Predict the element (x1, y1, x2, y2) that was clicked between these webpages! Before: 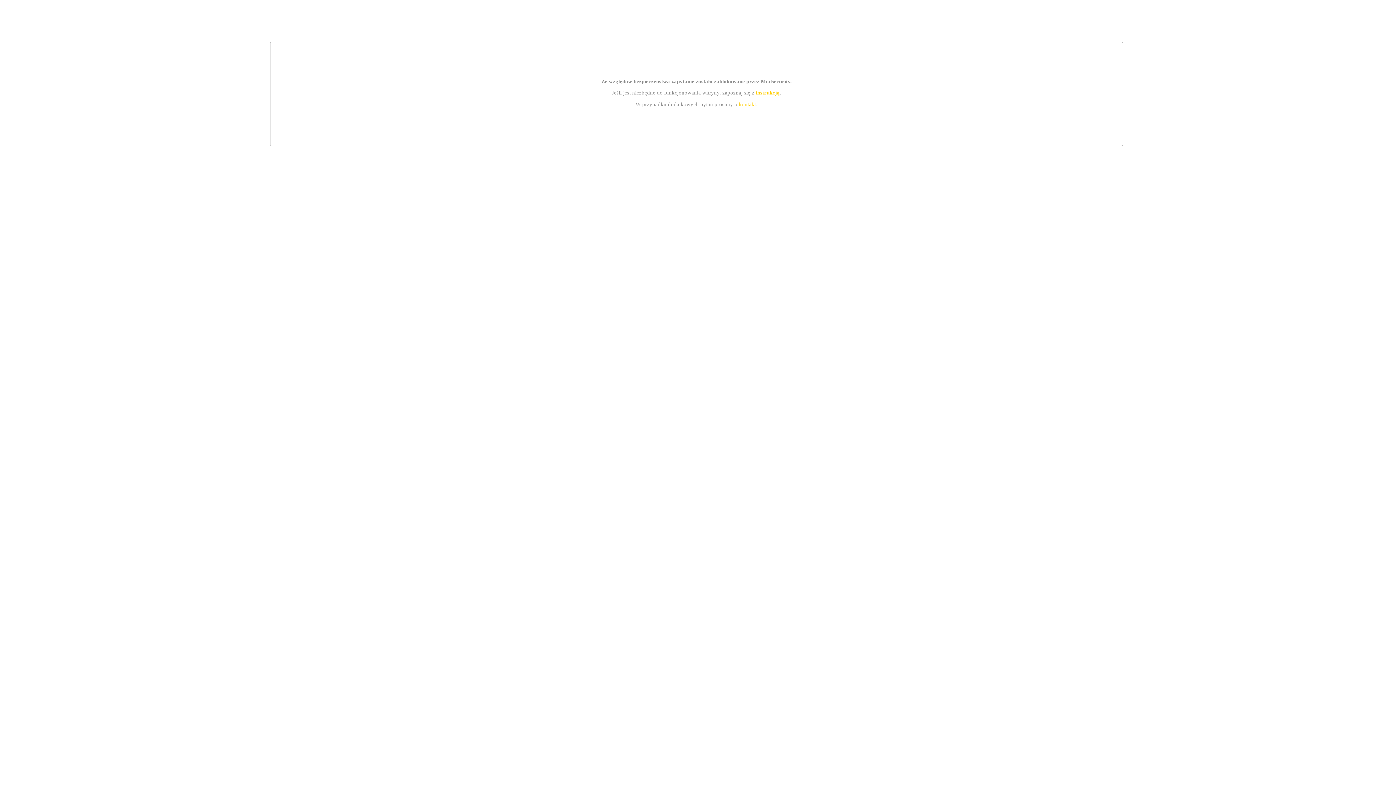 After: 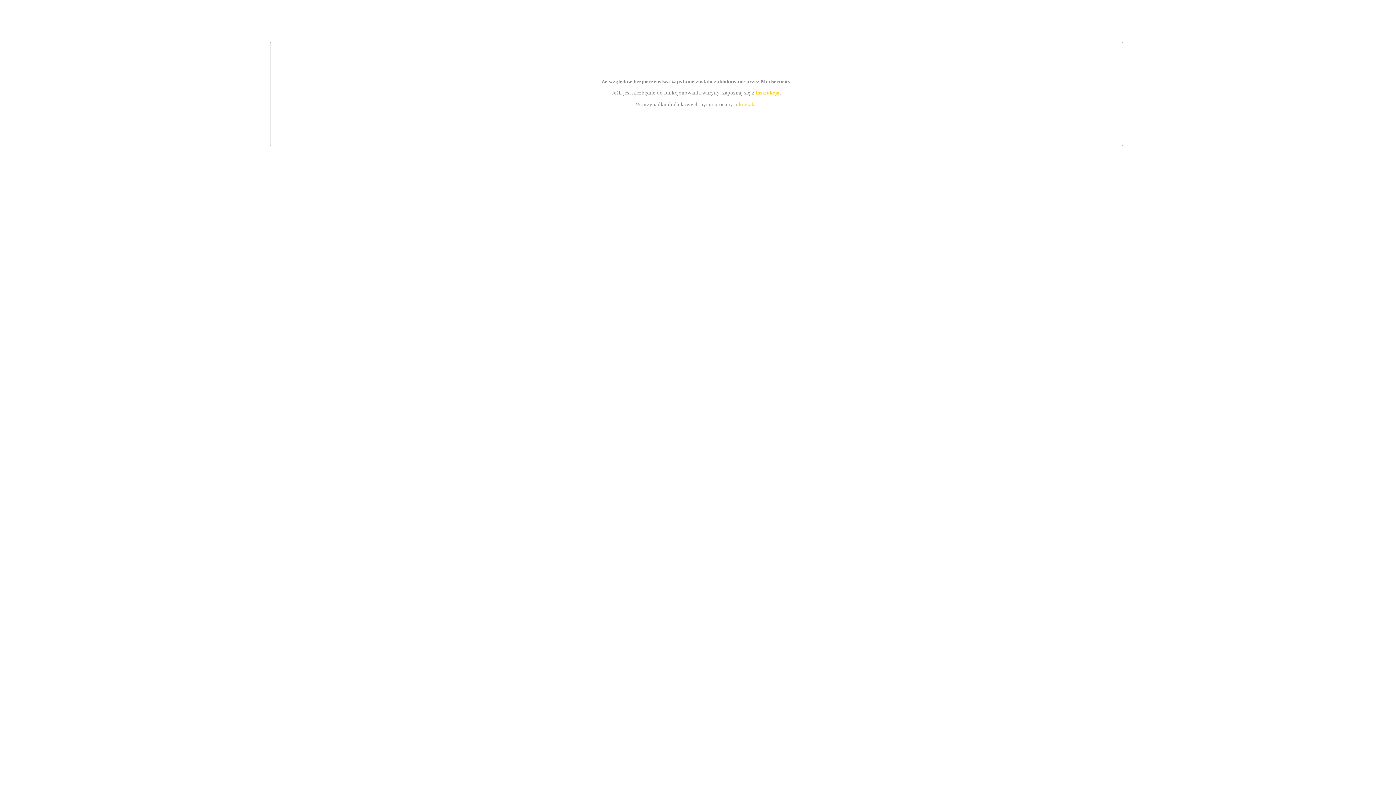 Action: bbox: (739, 101, 756, 107) label: kontakt